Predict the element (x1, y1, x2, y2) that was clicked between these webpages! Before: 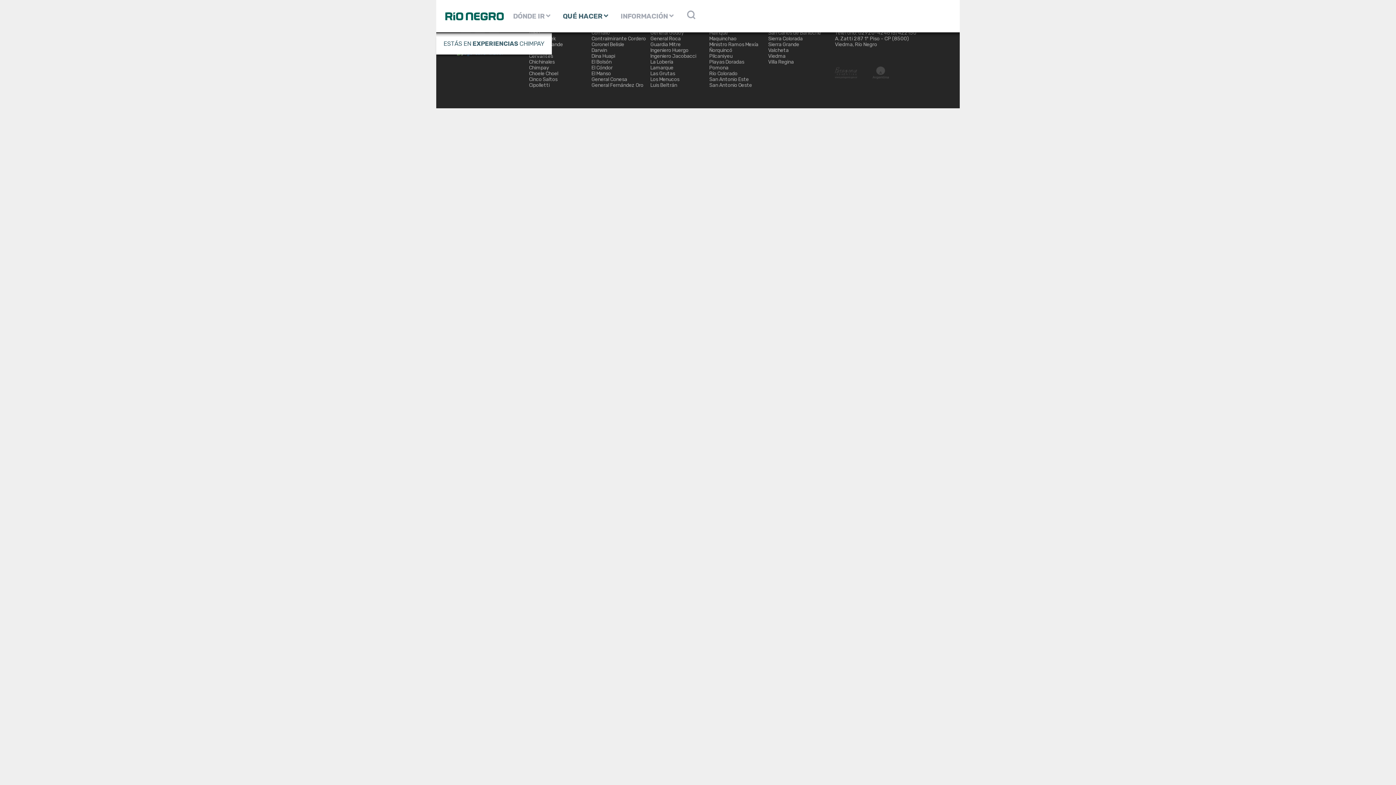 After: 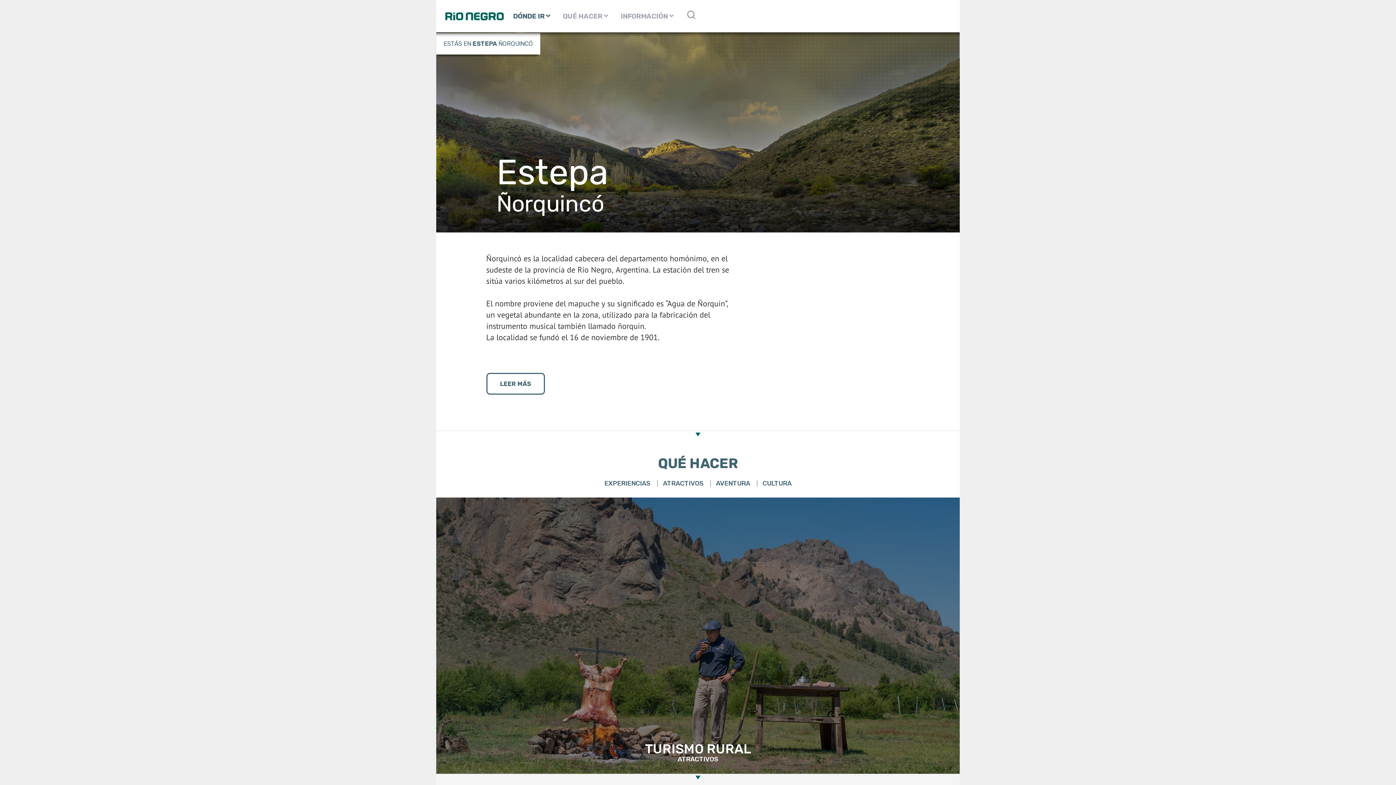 Action: bbox: (709, 47, 732, 53) label: Ñorquincó